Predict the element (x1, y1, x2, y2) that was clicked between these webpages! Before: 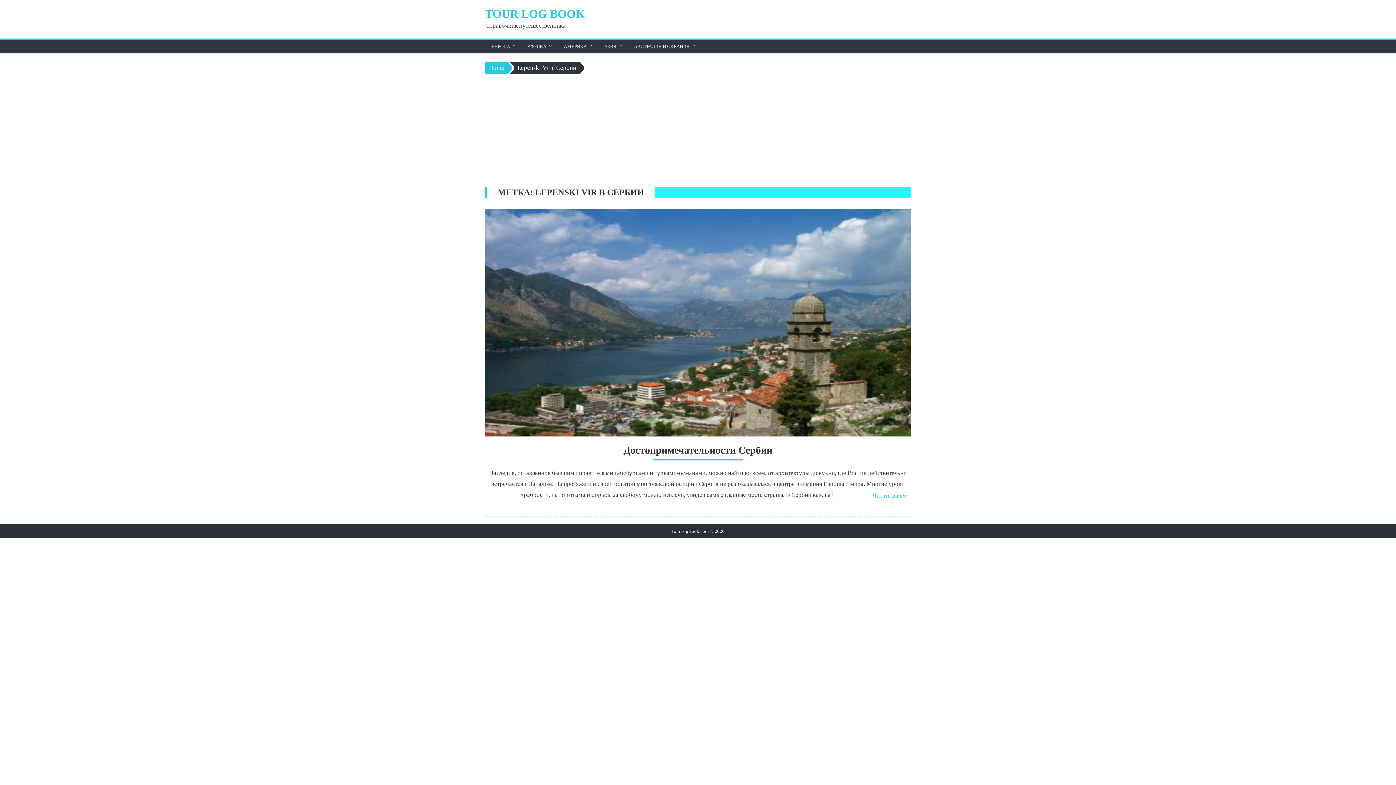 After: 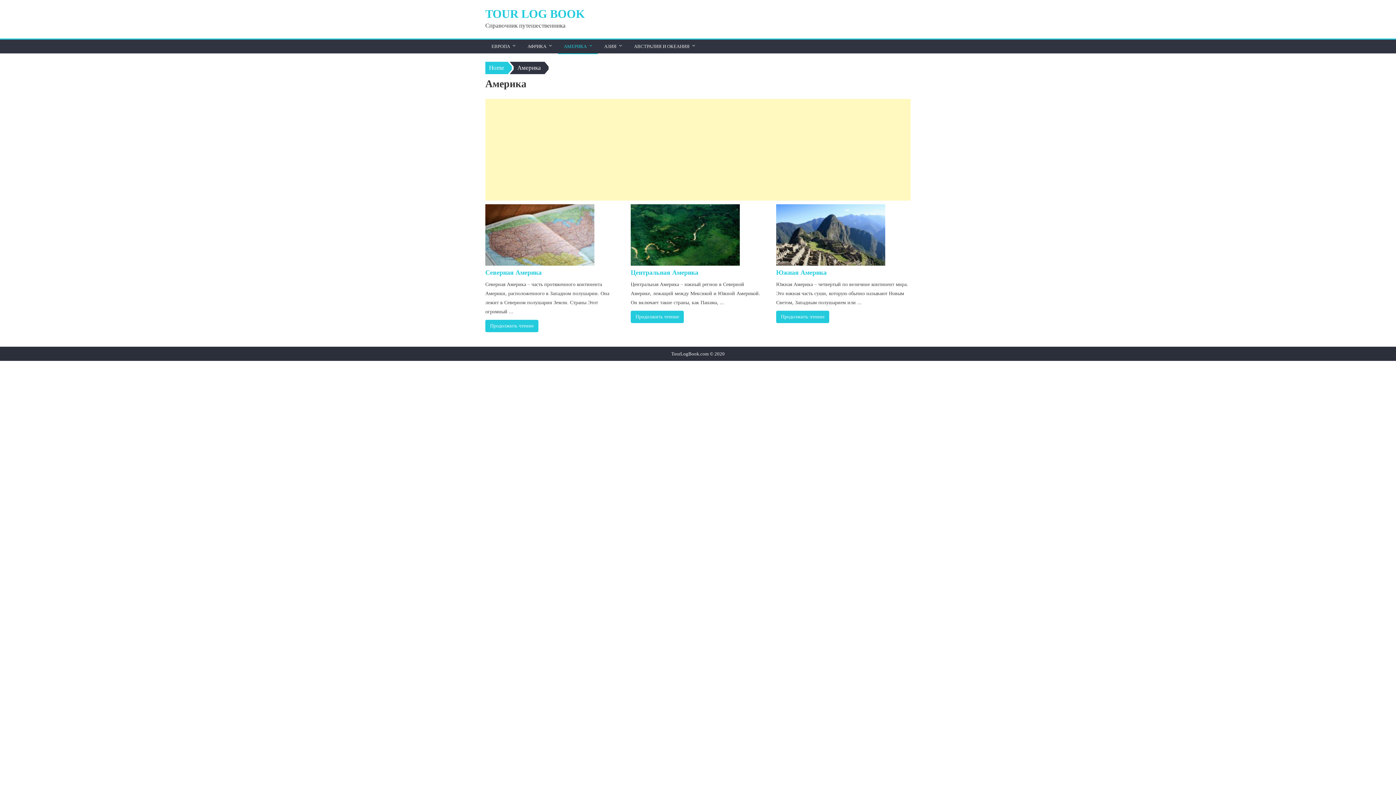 Action: label: АМЕРИКА bbox: (558, 39, 592, 53)